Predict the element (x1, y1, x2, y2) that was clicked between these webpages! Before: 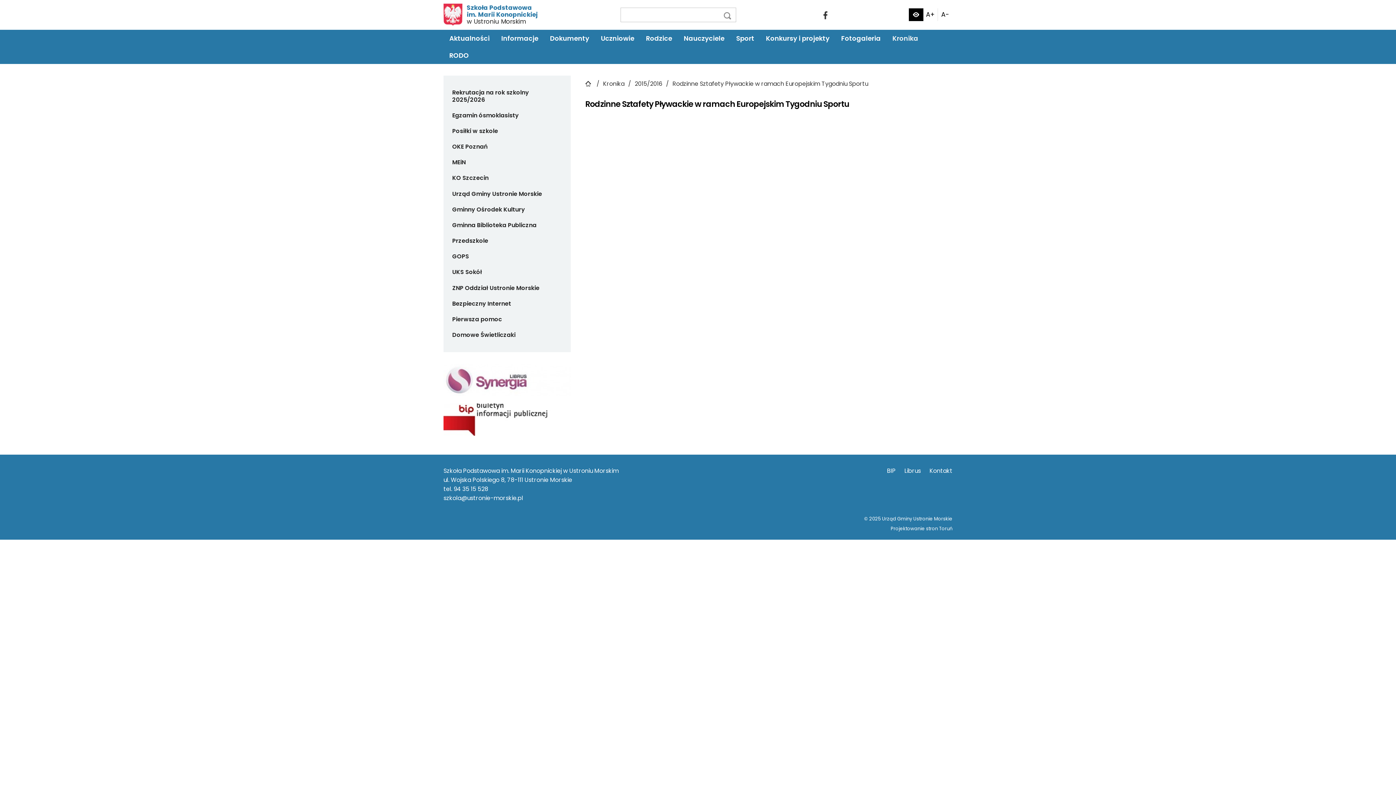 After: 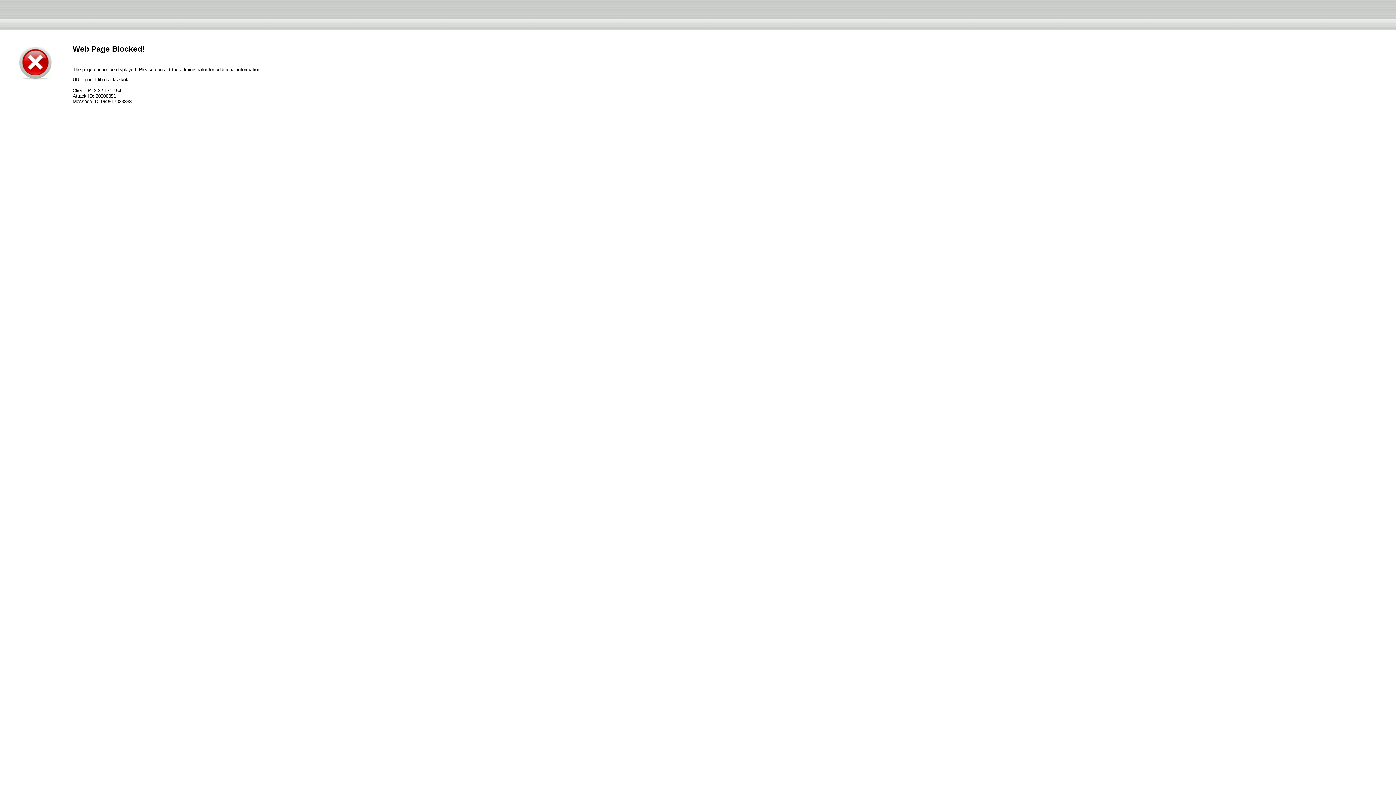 Action: bbox: (443, 375, 570, 383)